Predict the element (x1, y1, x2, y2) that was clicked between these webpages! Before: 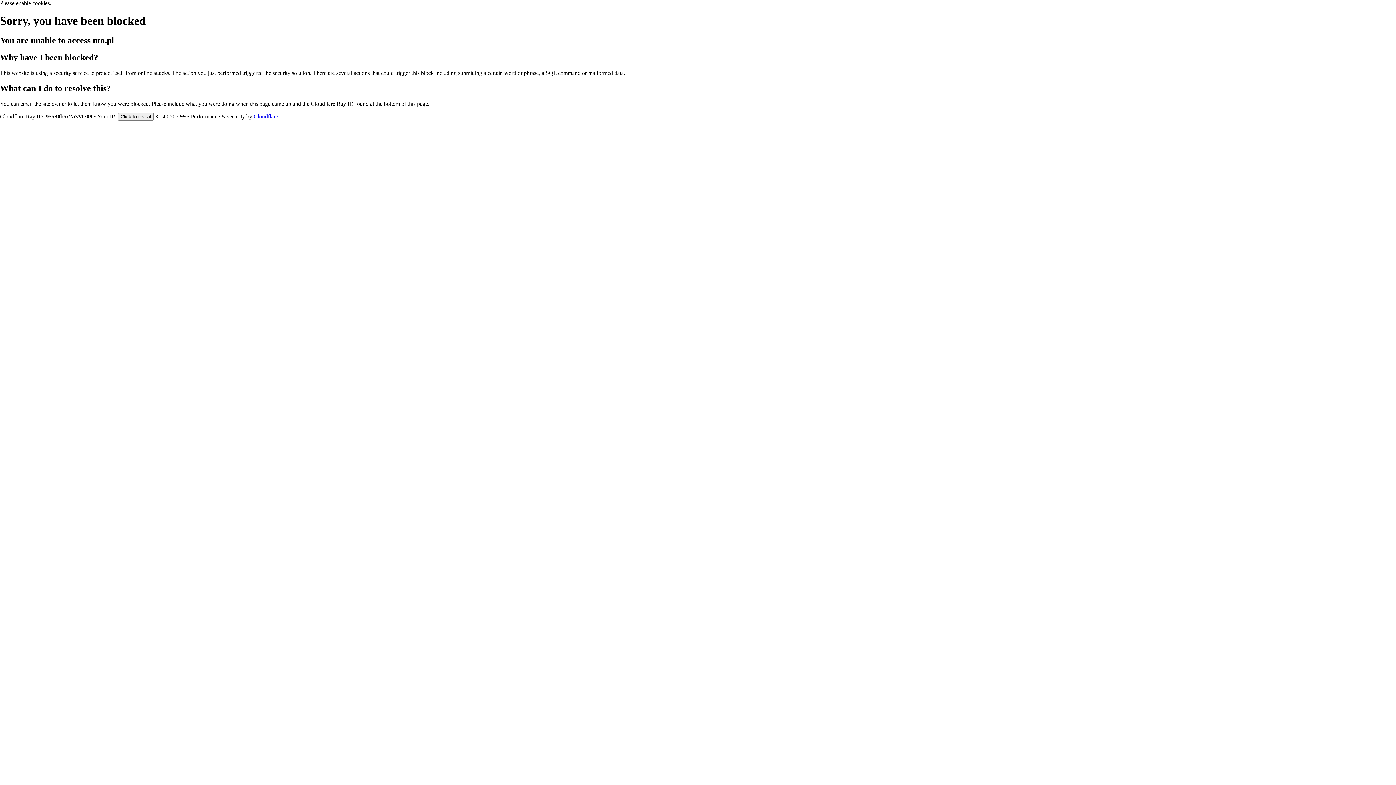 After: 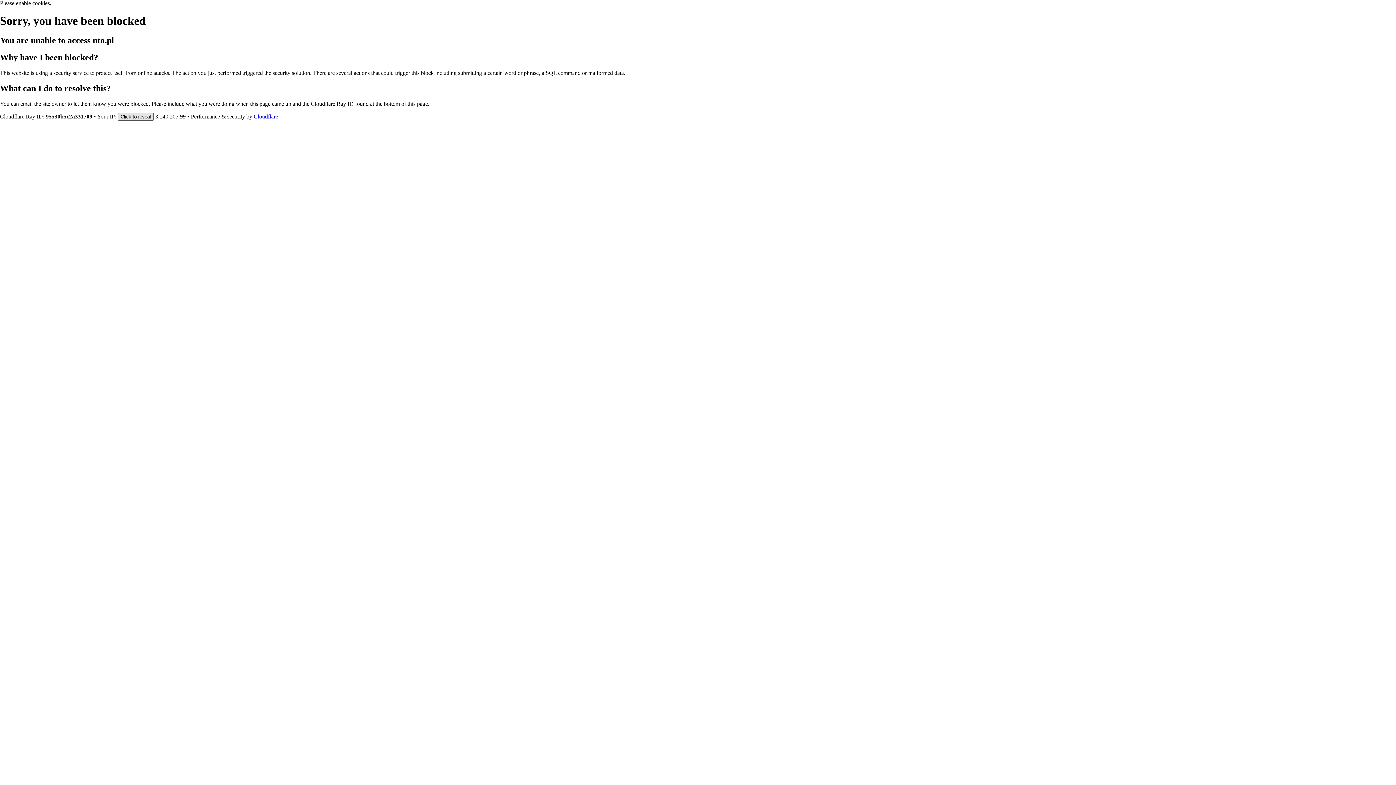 Action: label: Click to reveal bbox: (117, 112, 153, 120)